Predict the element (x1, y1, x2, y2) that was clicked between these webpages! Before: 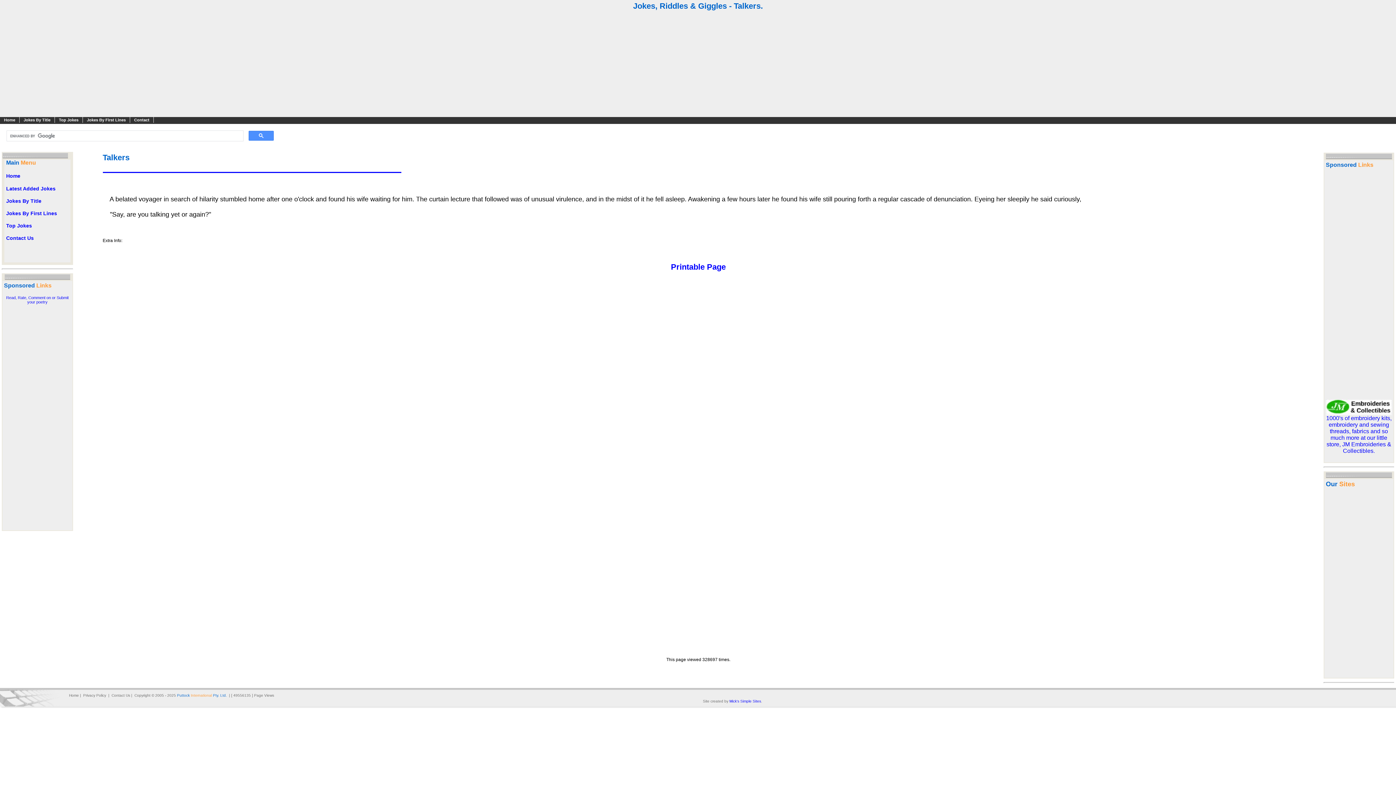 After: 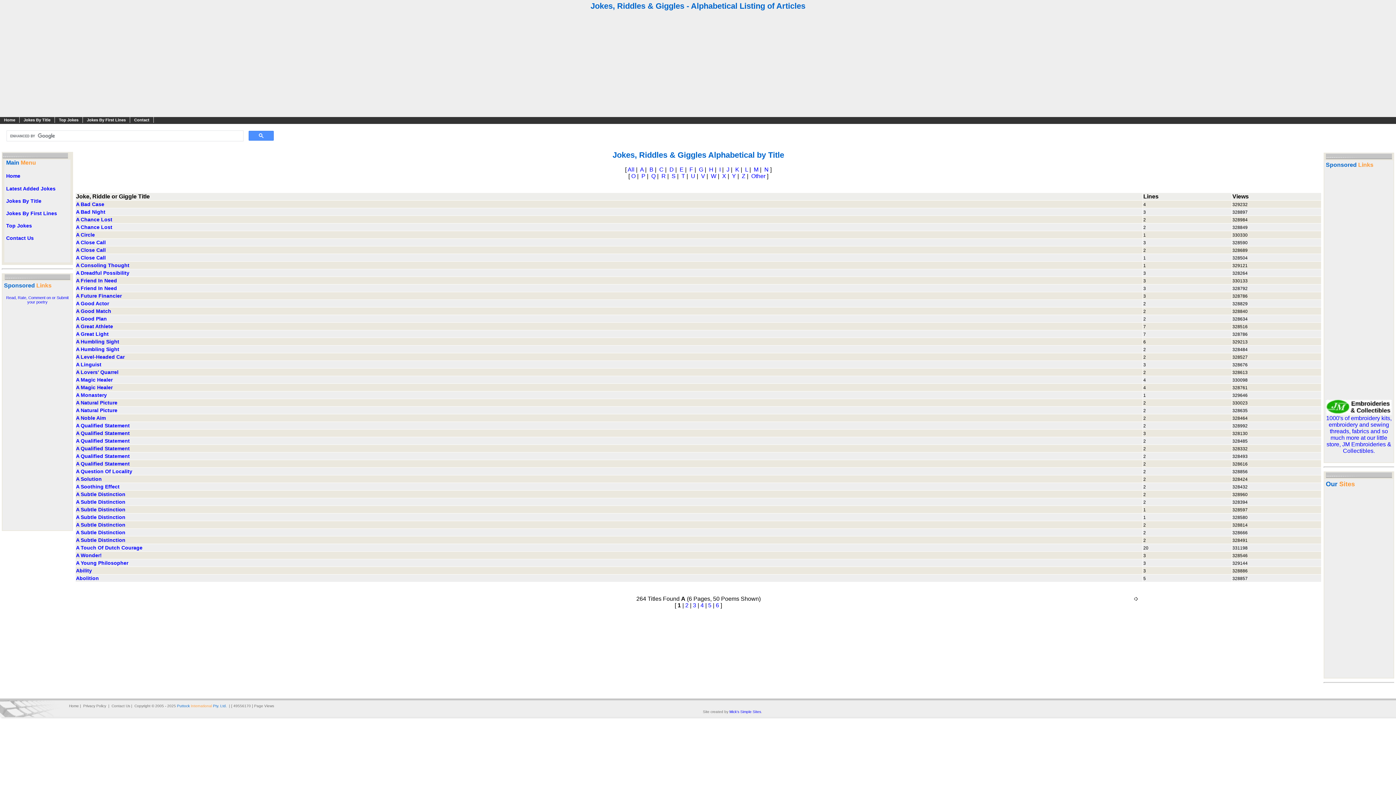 Action: label: Jokes By Title bbox: (19, 117, 54, 123)